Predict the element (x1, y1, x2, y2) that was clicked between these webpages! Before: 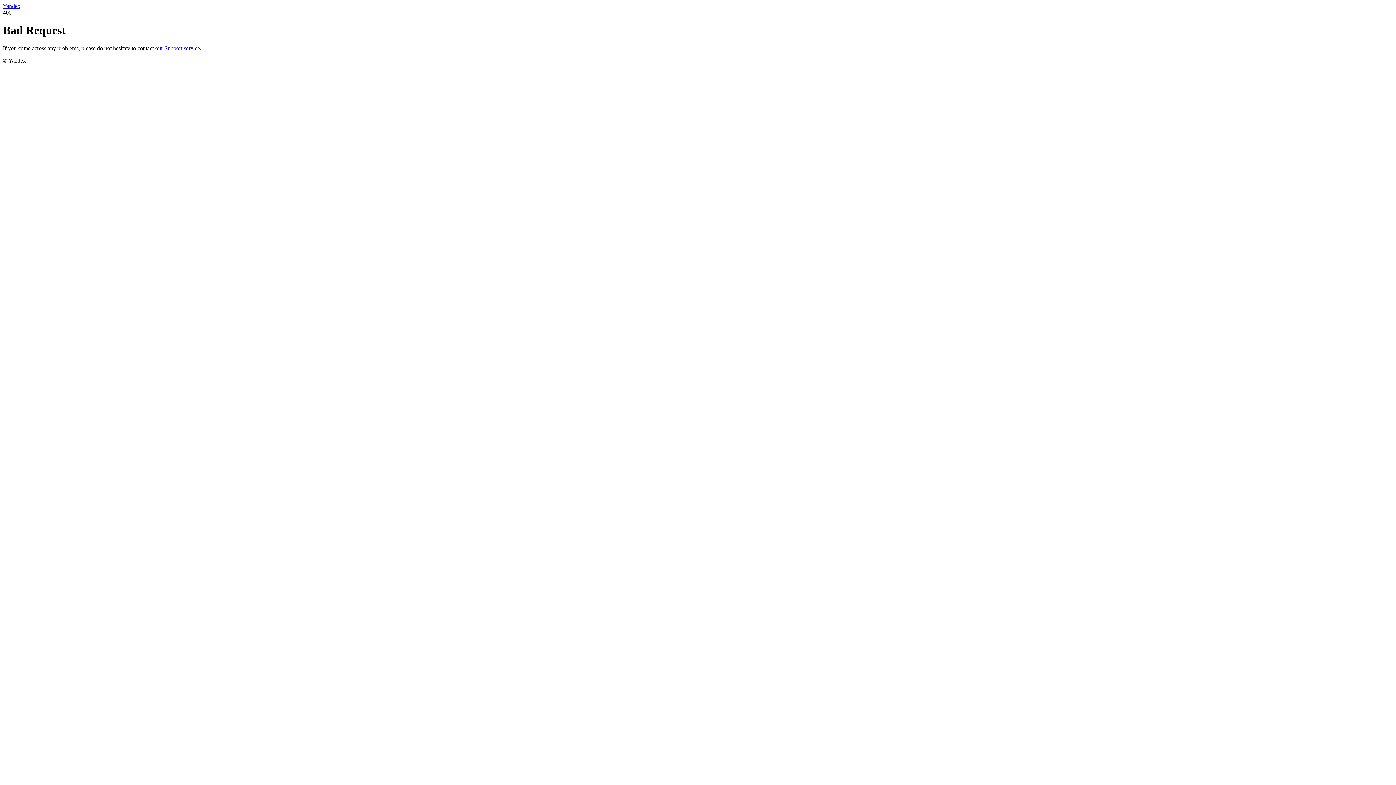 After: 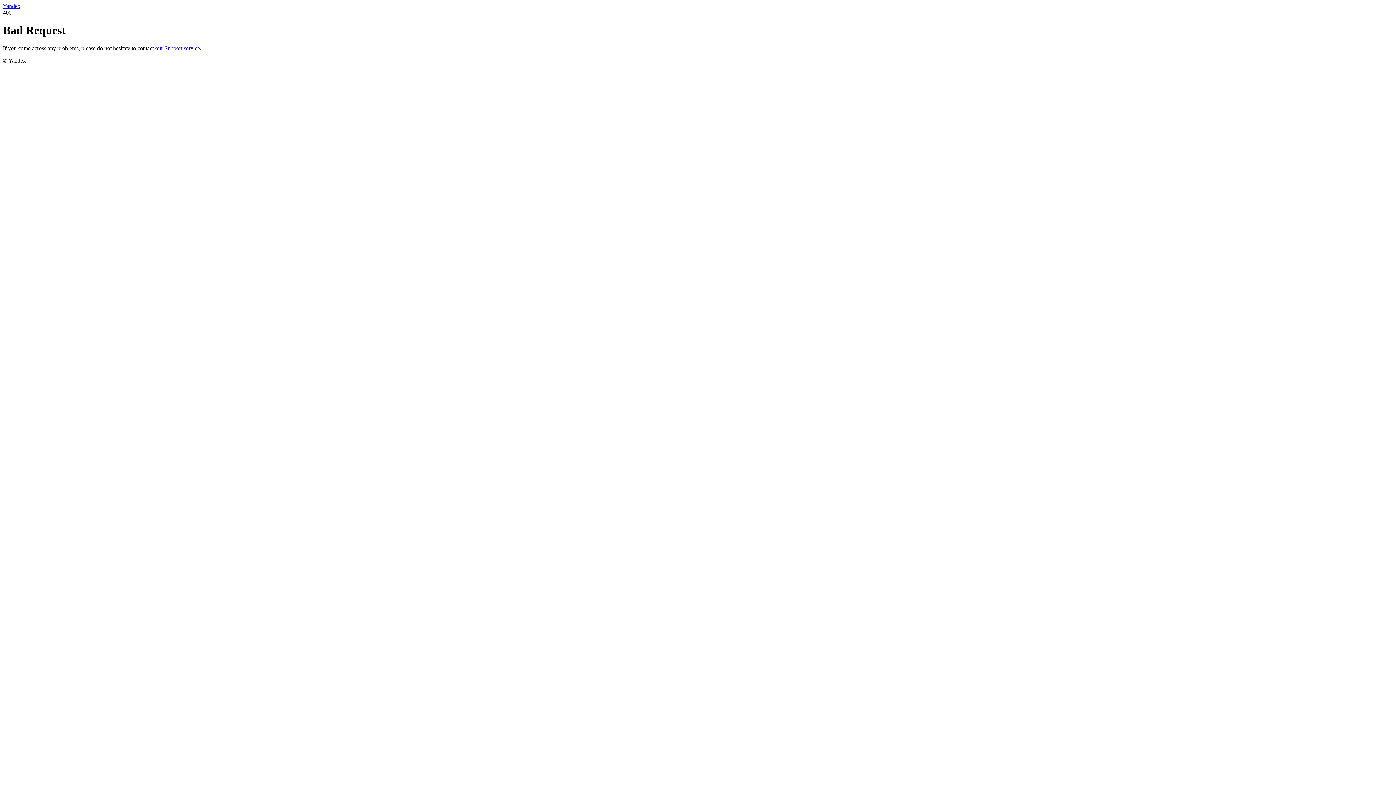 Action: label: our Support service. bbox: (155, 45, 201, 51)